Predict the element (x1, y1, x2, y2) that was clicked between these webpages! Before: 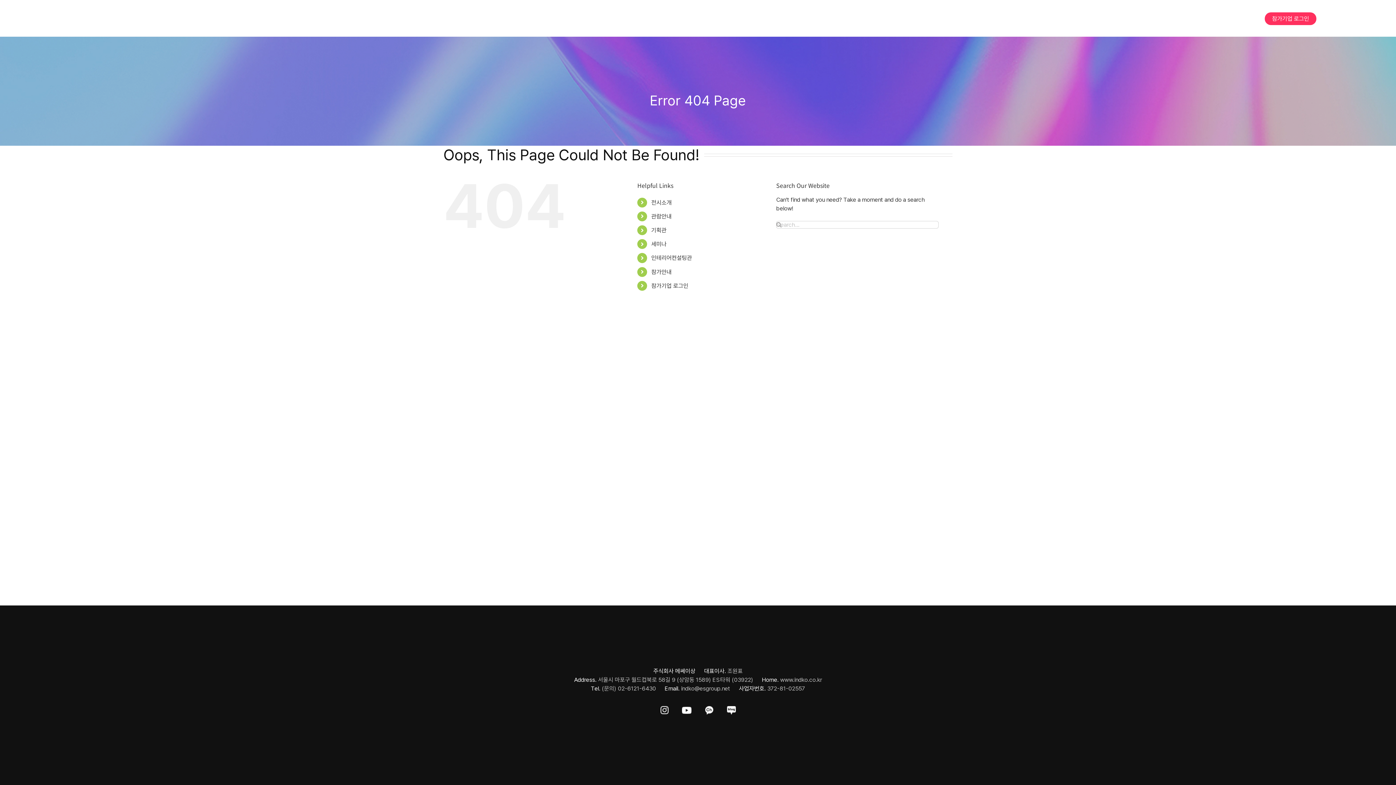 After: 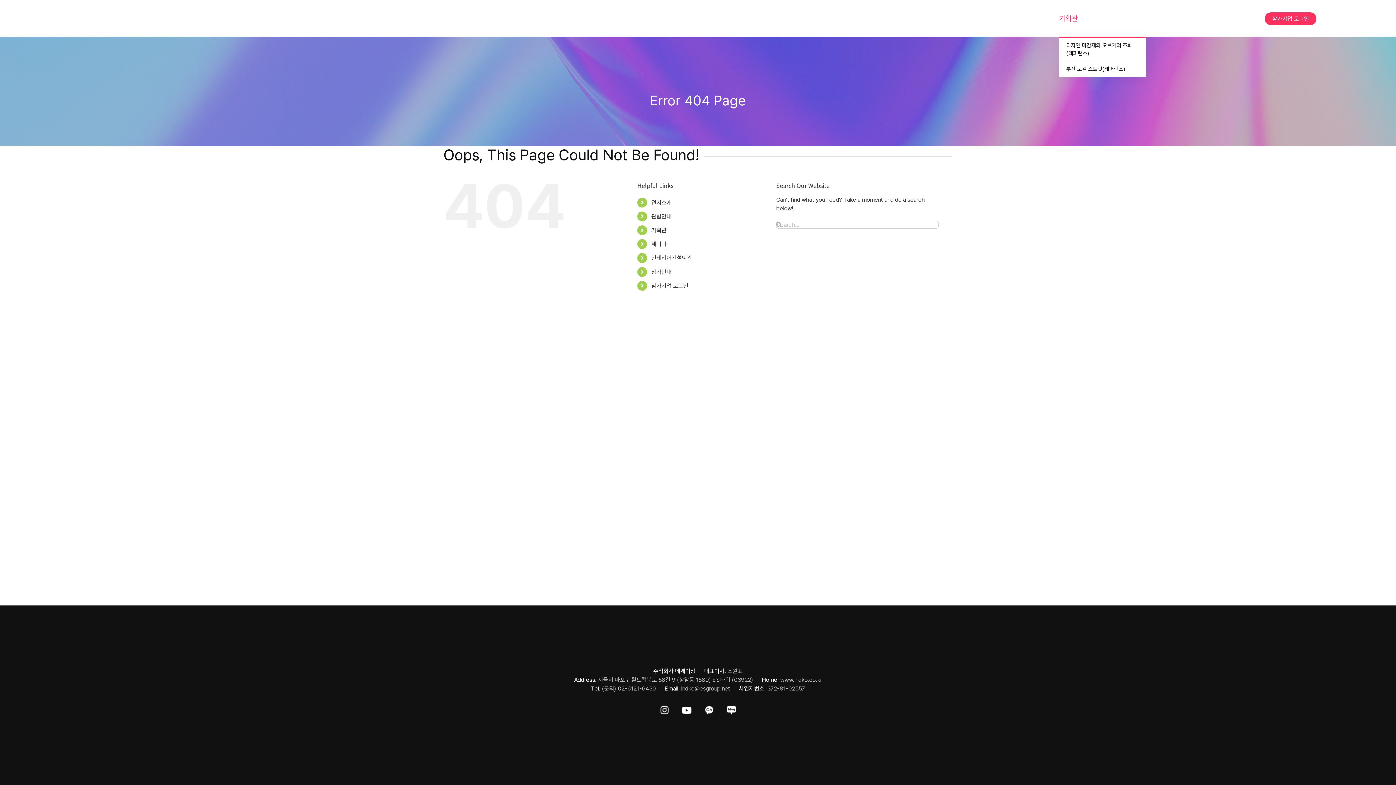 Action: bbox: (1059, 0, 1077, 36) label: 기획관